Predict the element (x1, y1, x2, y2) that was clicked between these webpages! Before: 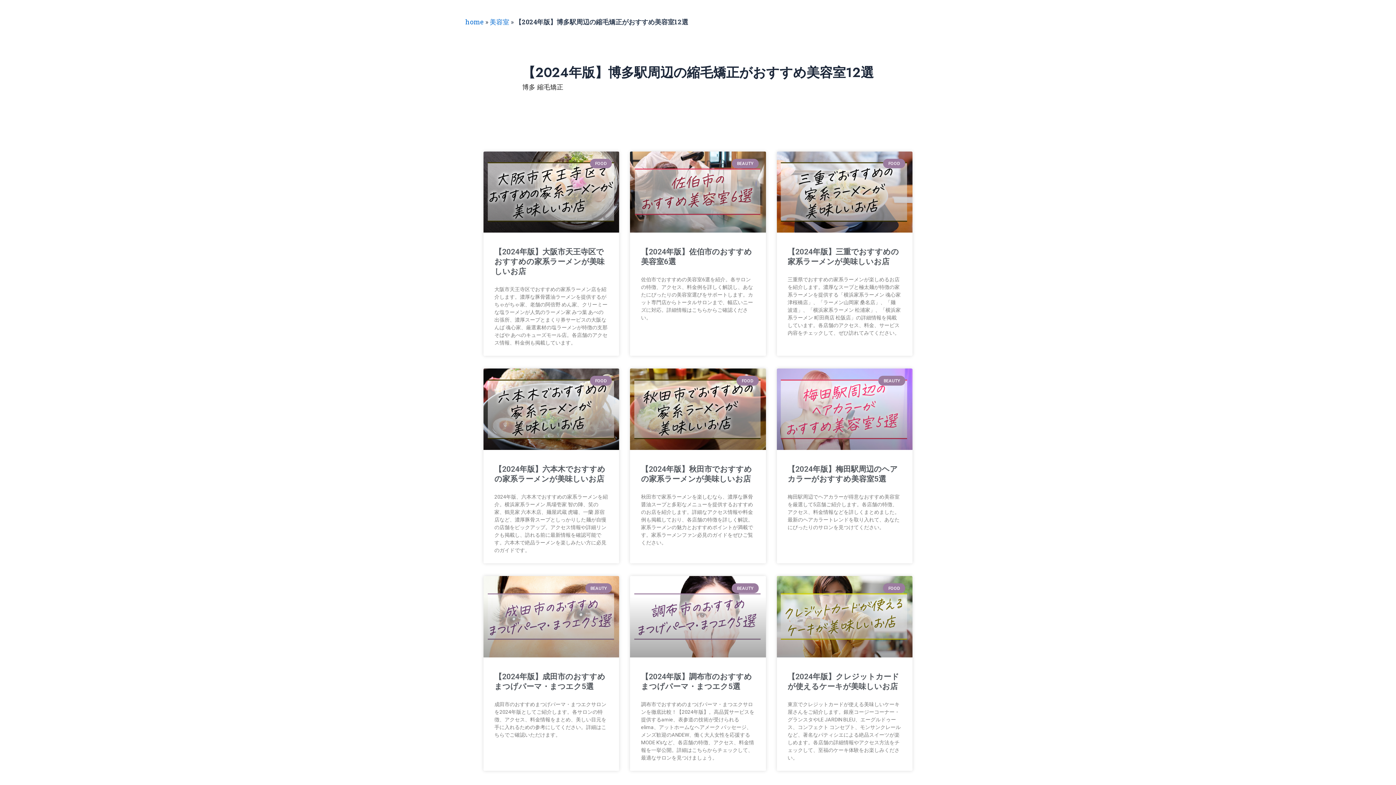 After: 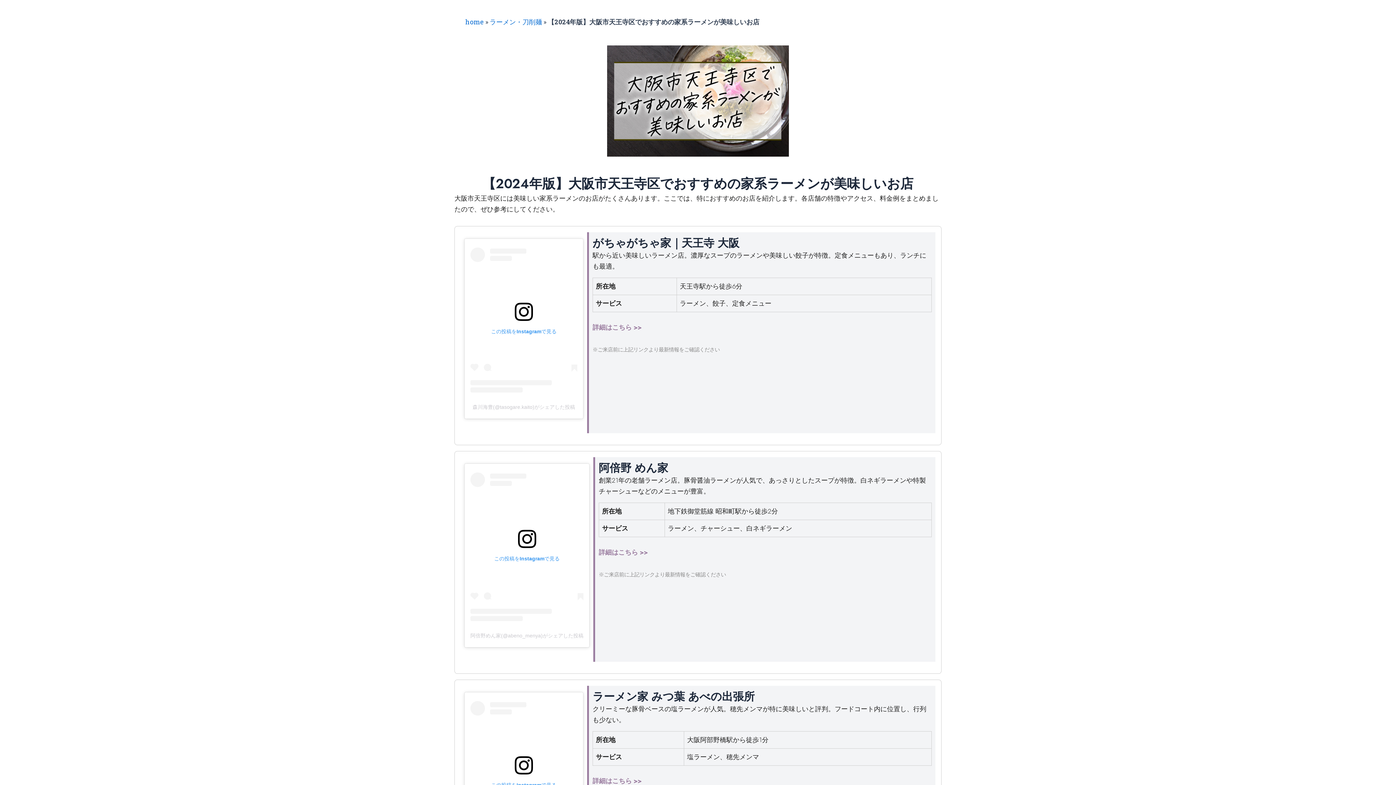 Action: label: 【2024年版】大阪市天王寺区でおすすめの家系ラーメンが美味しいお店 bbox: (494, 247, 604, 276)